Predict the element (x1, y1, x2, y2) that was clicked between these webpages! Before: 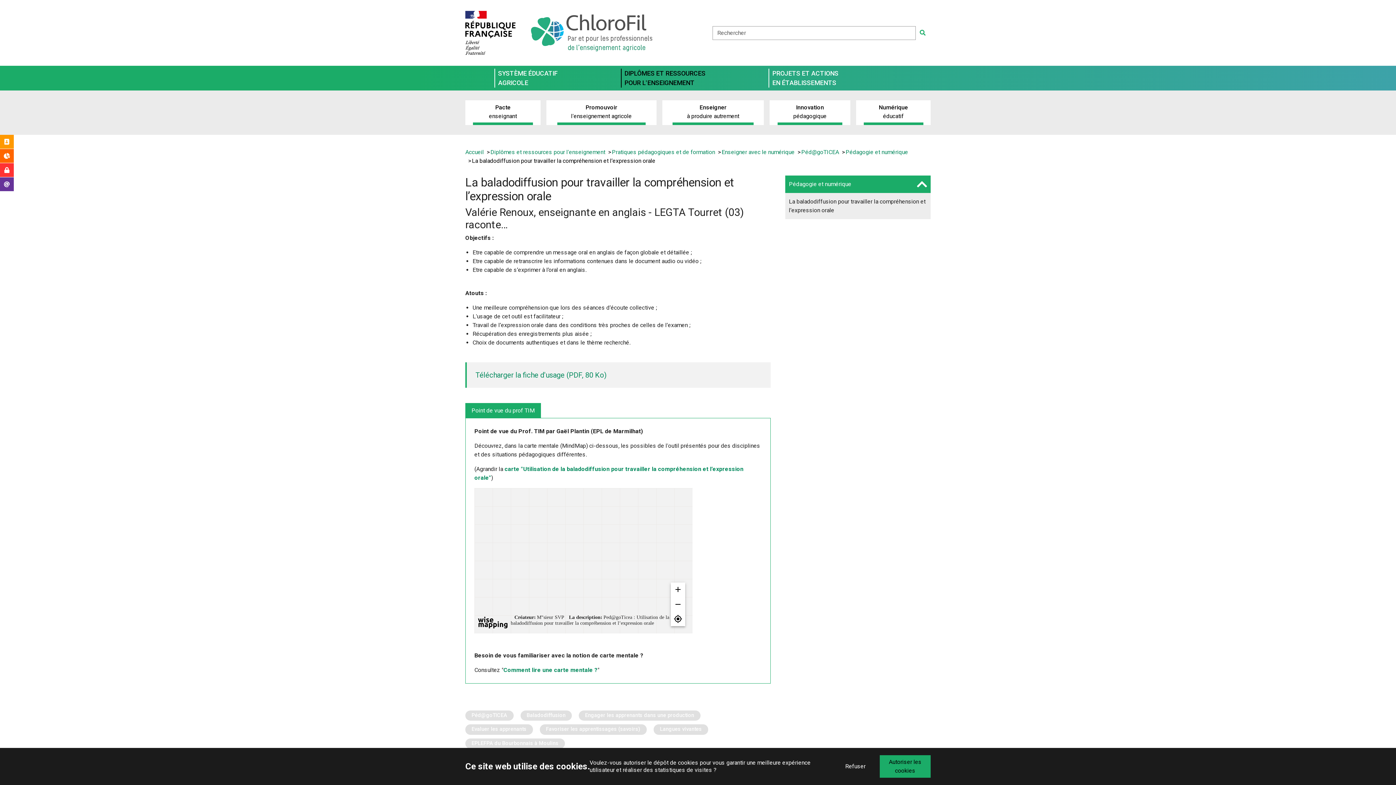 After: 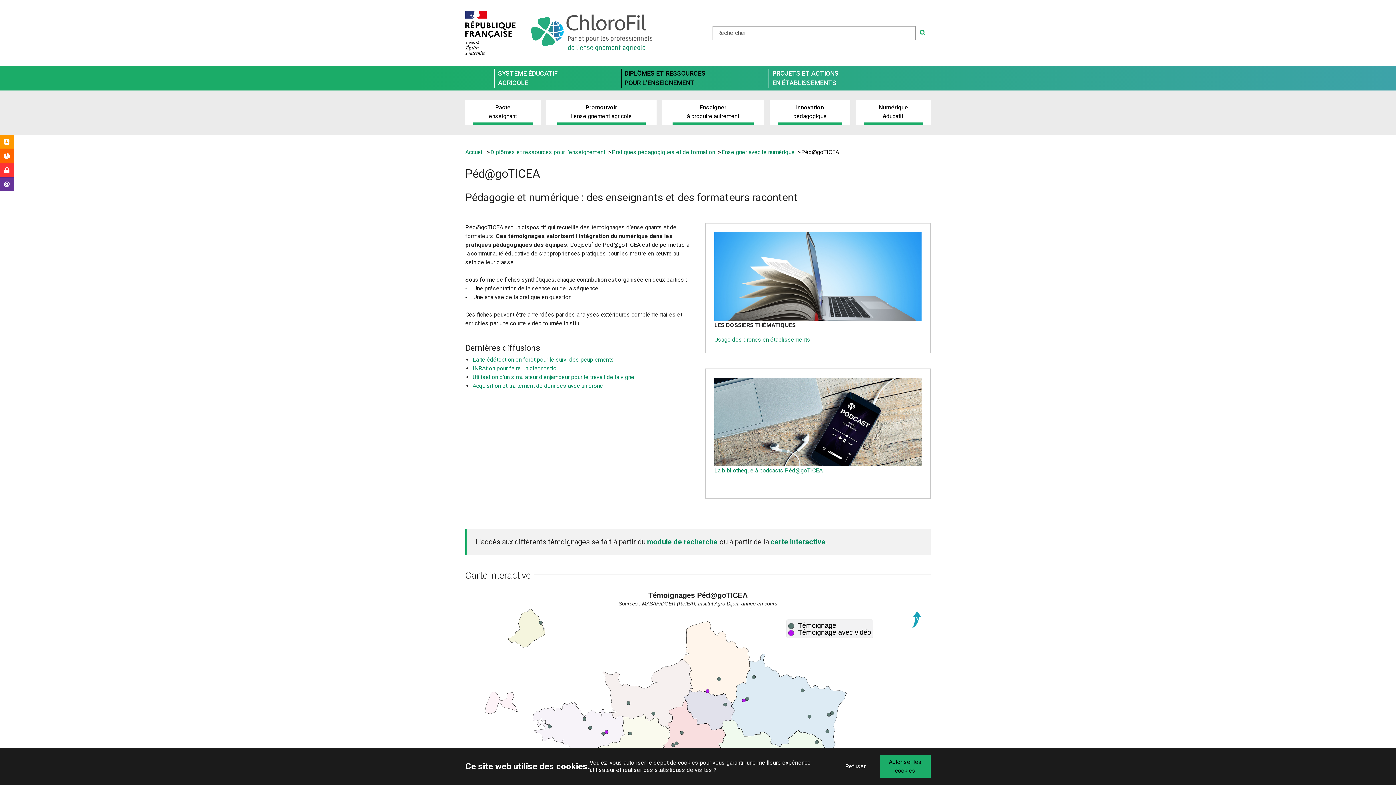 Action: label: Pédagogie et numérique bbox: (845, 148, 908, 155)